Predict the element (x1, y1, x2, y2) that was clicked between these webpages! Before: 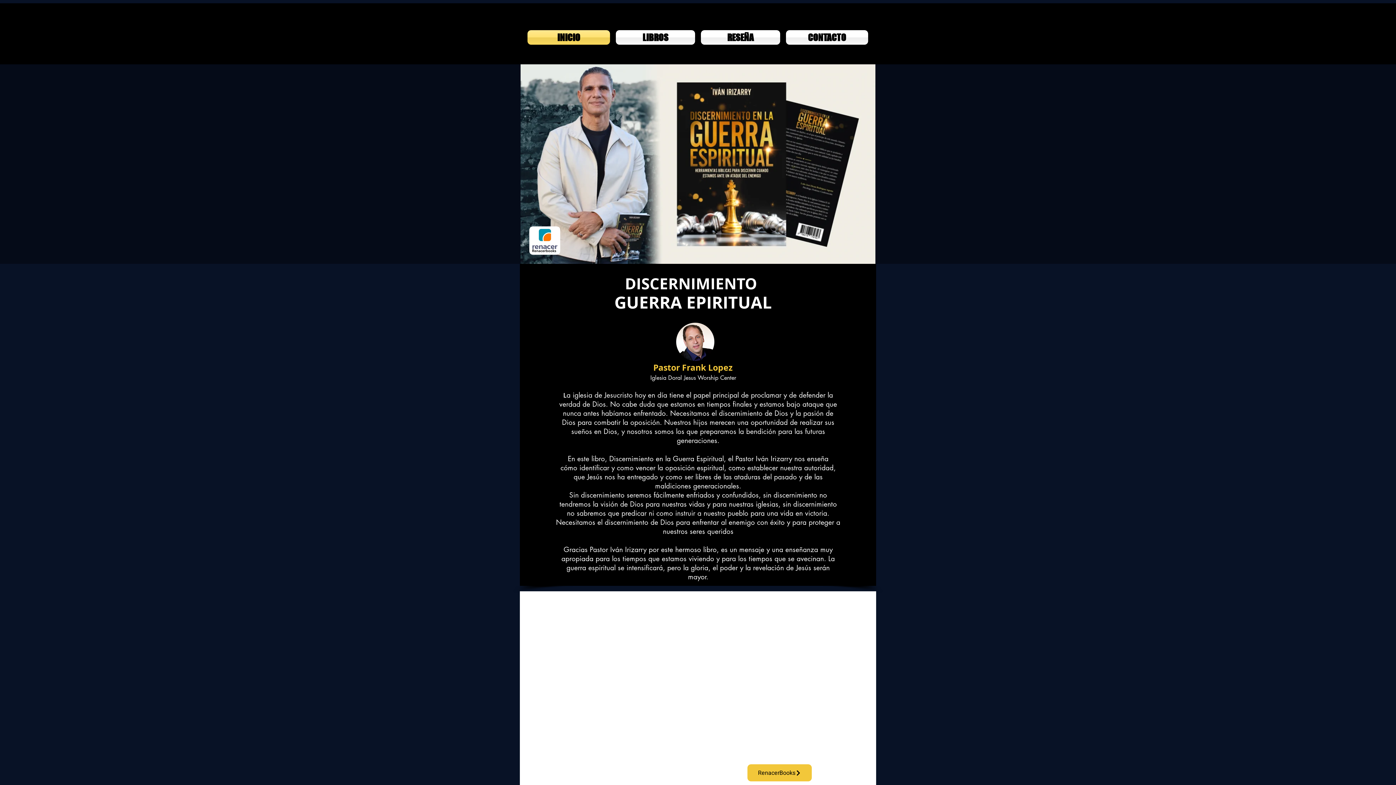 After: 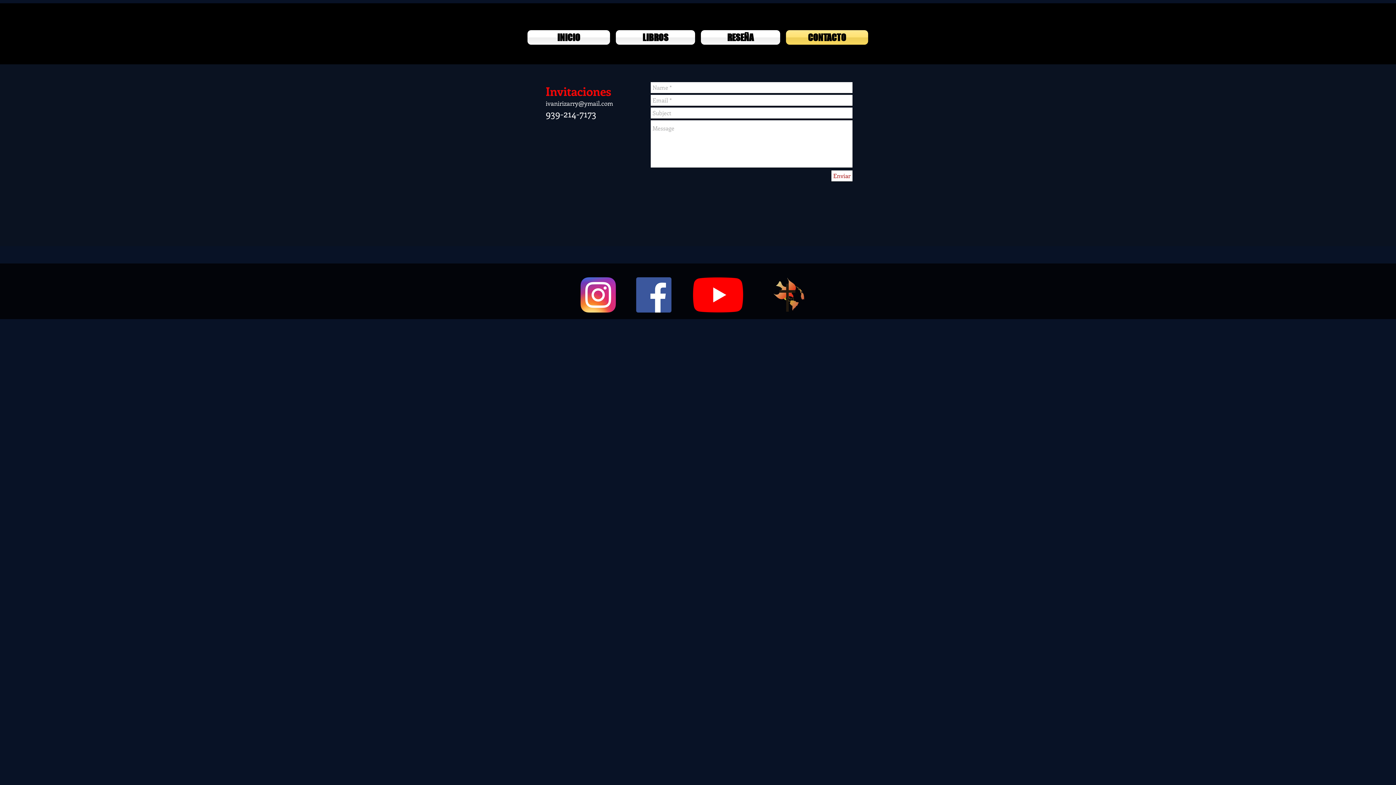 Action: label: CONTACTO bbox: (783, 30, 868, 44)